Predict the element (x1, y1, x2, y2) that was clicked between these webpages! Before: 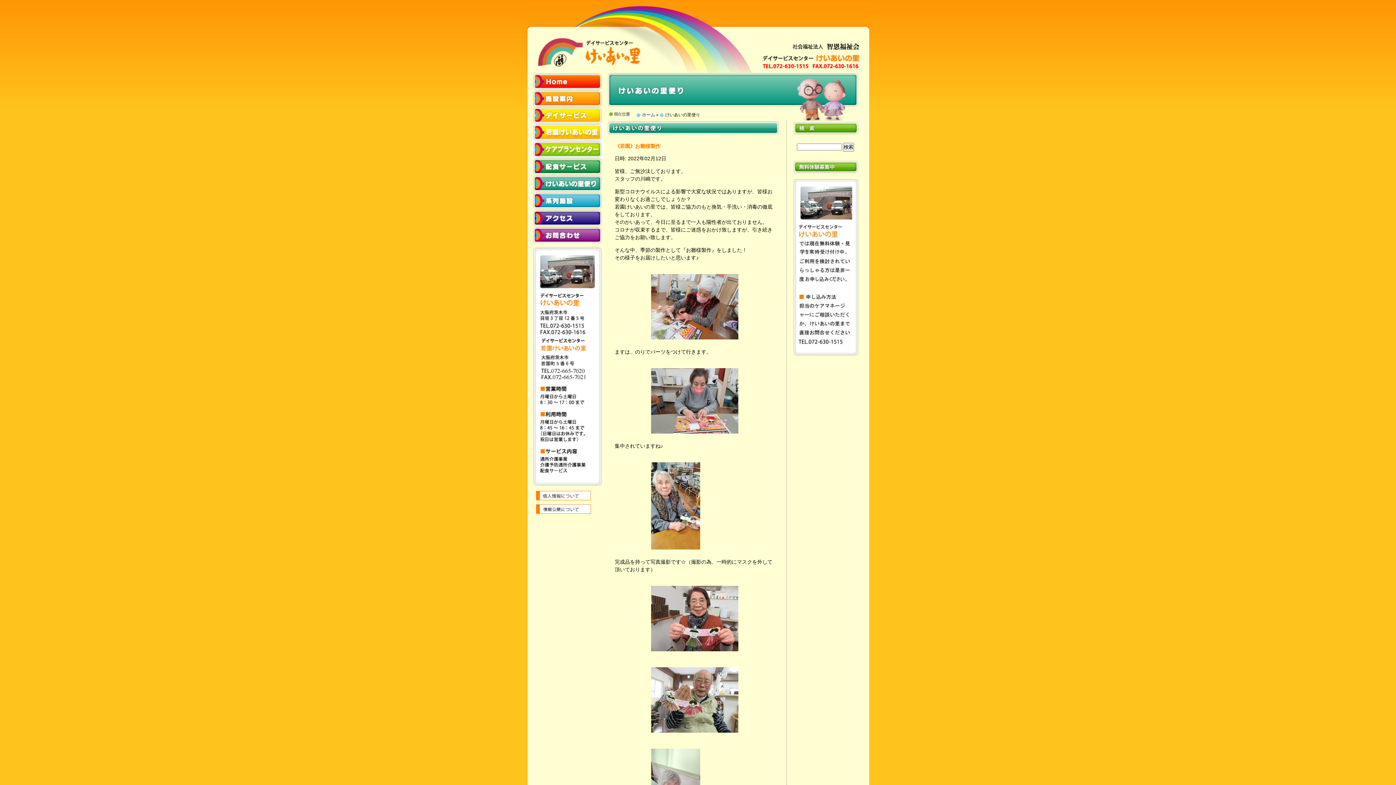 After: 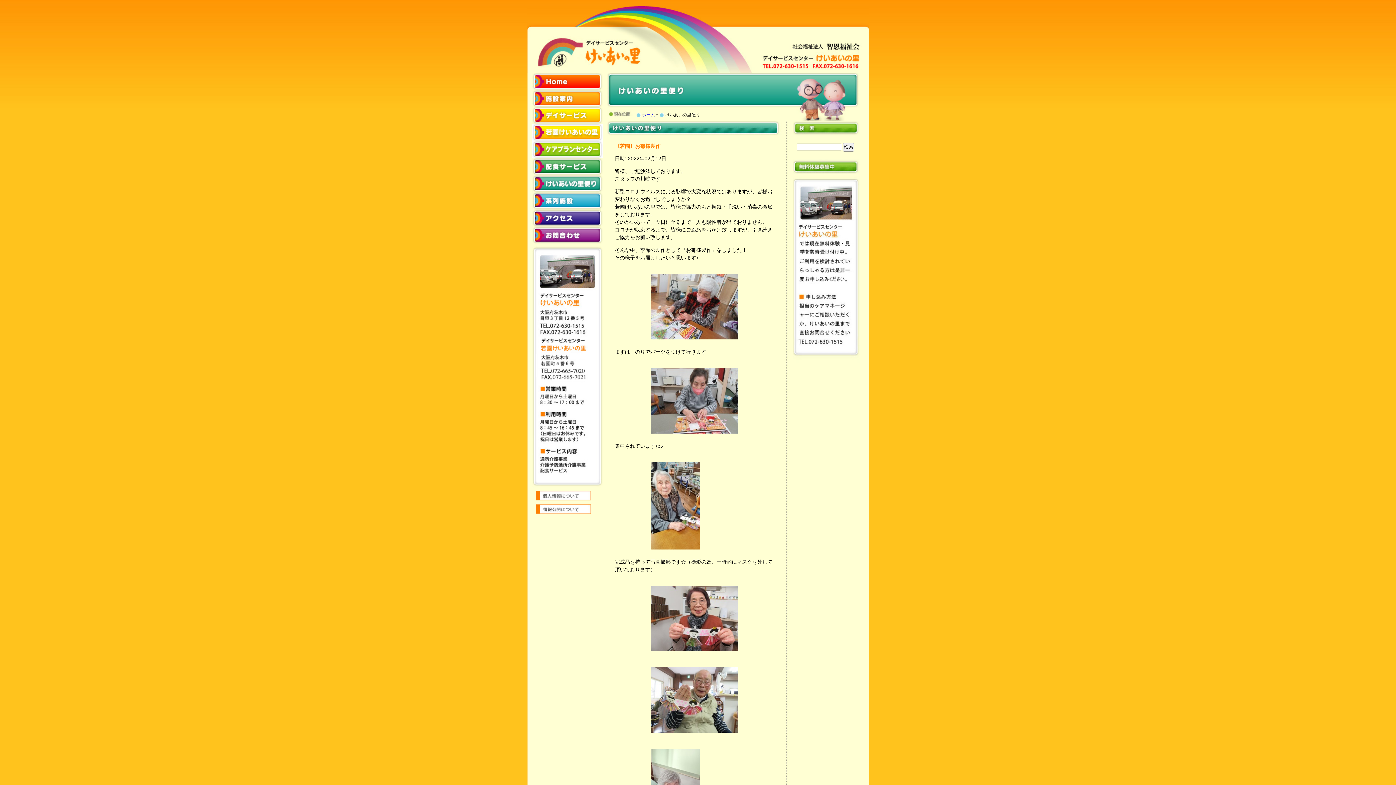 Action: bbox: (532, 175, 603, 192)